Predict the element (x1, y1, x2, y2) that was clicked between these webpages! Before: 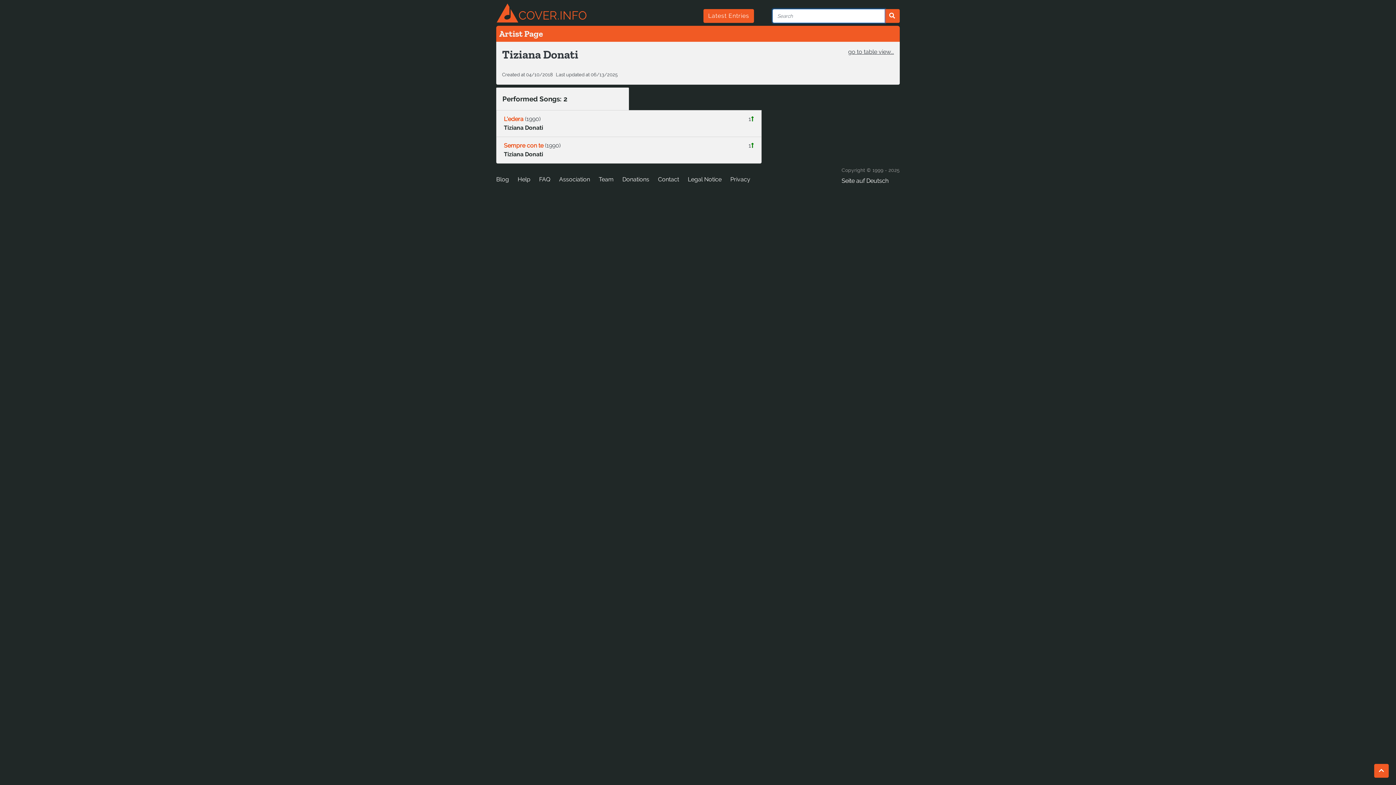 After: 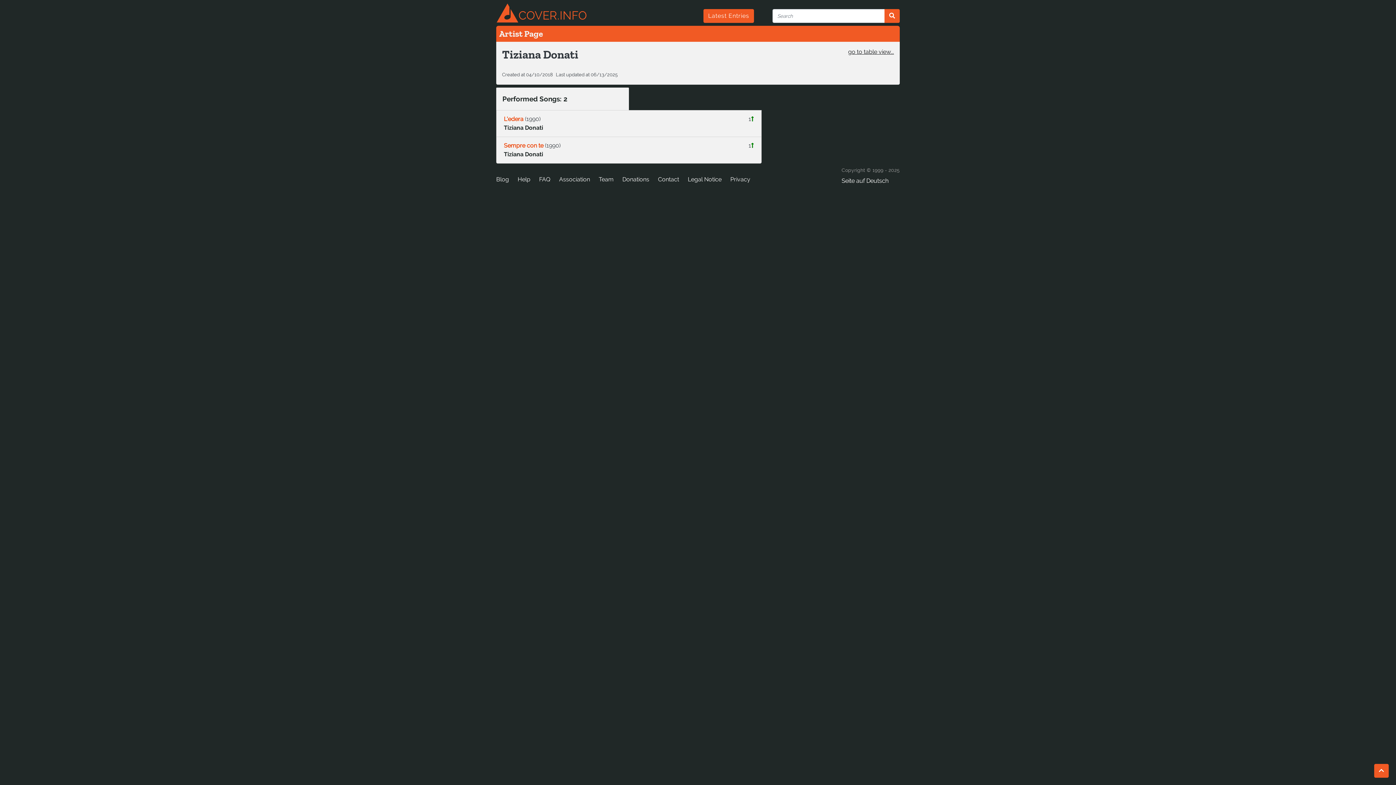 Action: label: go to table view... bbox: (848, 47, 894, 56)